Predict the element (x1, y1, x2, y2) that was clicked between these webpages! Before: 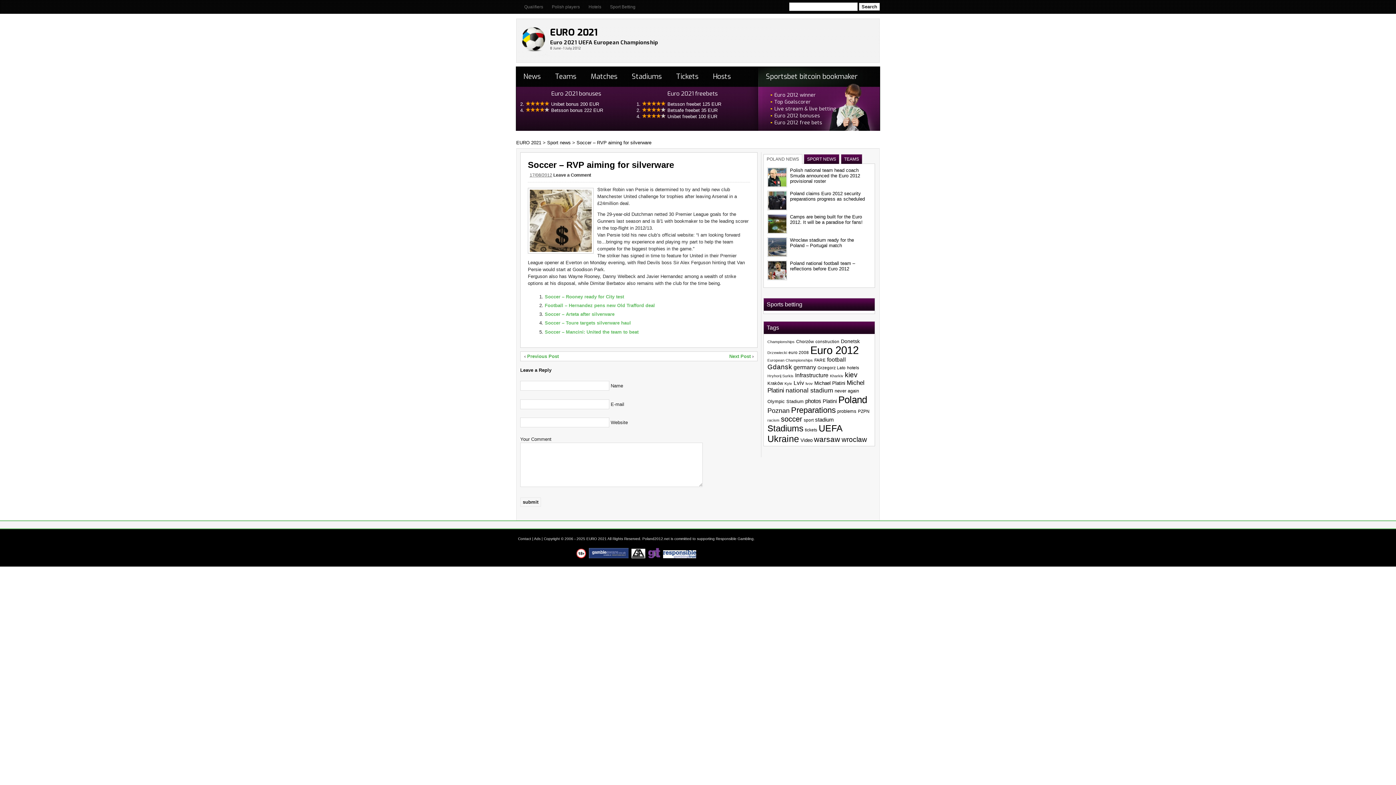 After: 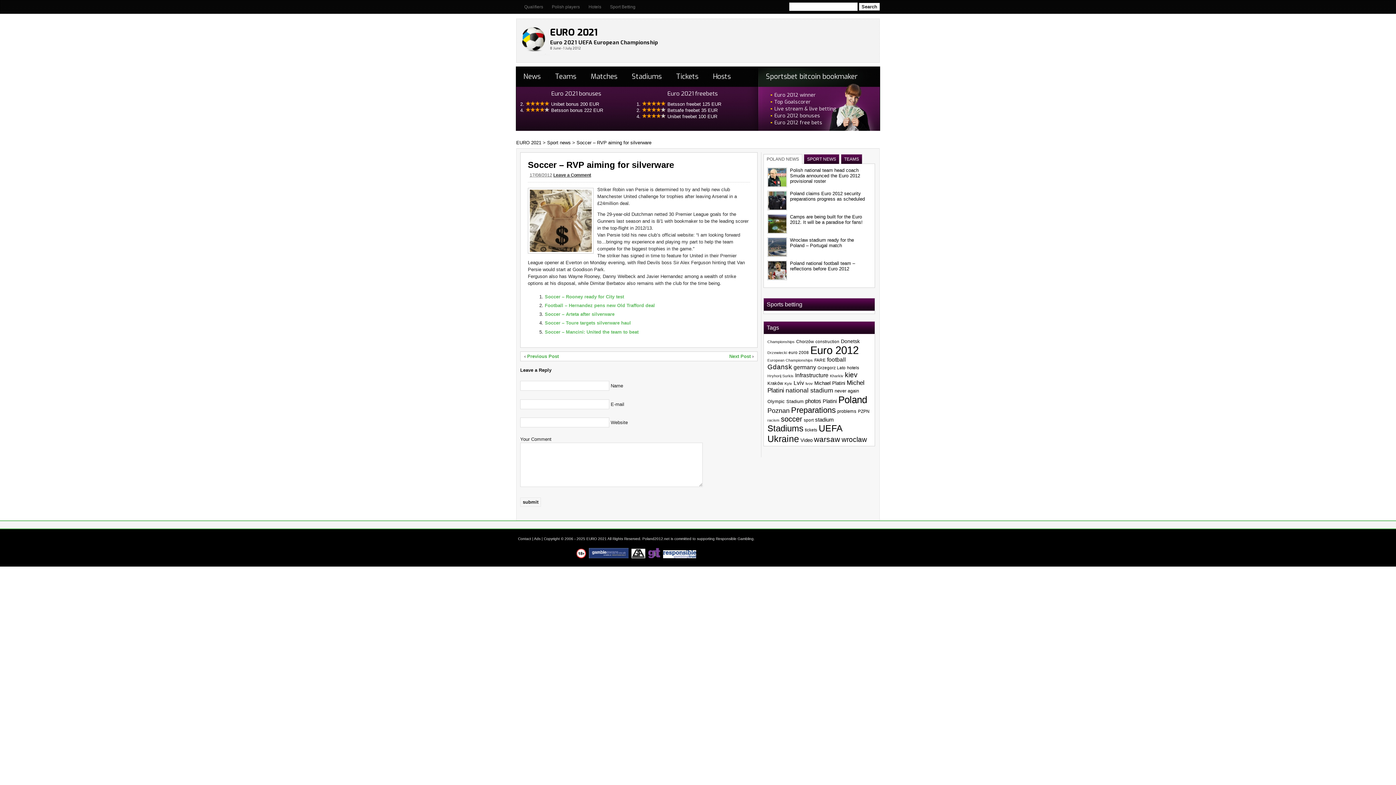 Action: label: Leave a Comment bbox: (553, 172, 591, 177)